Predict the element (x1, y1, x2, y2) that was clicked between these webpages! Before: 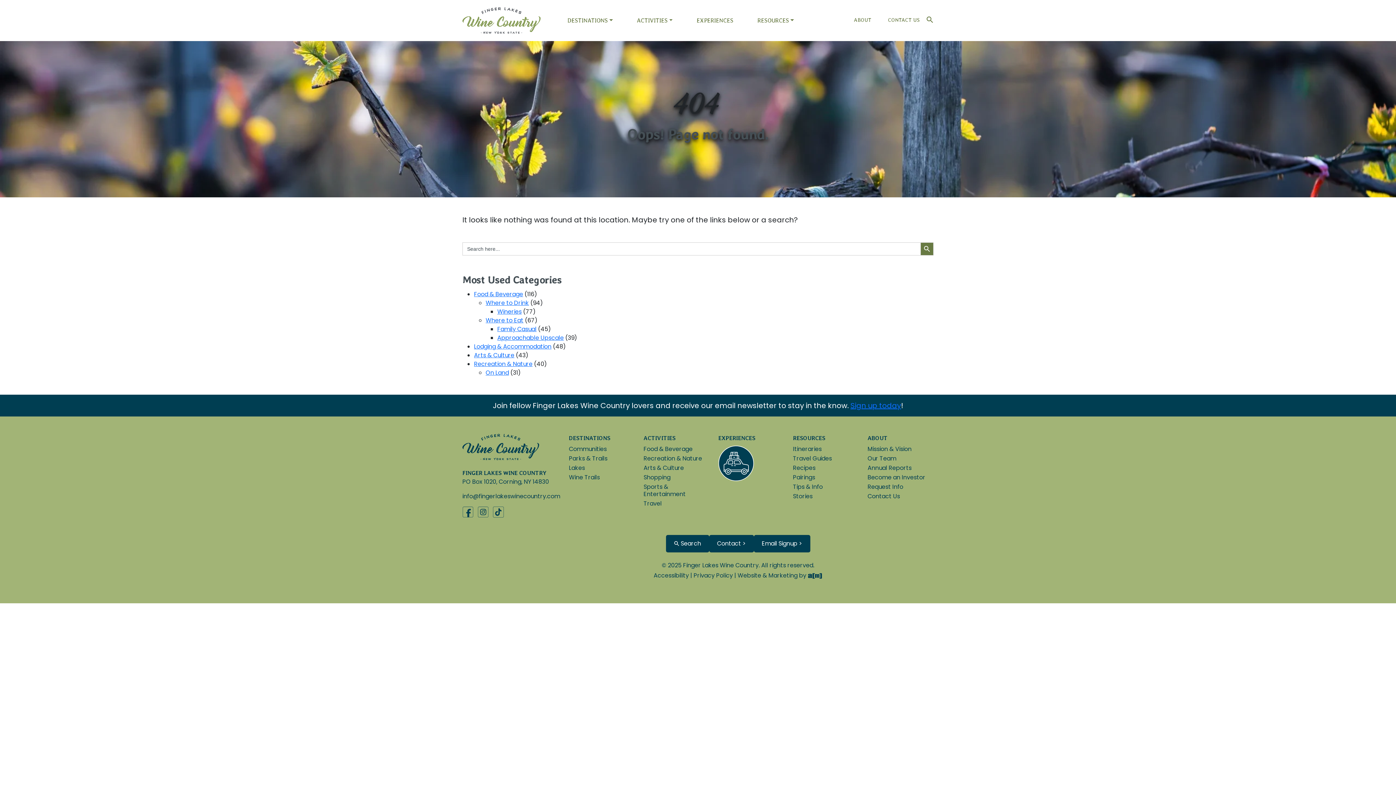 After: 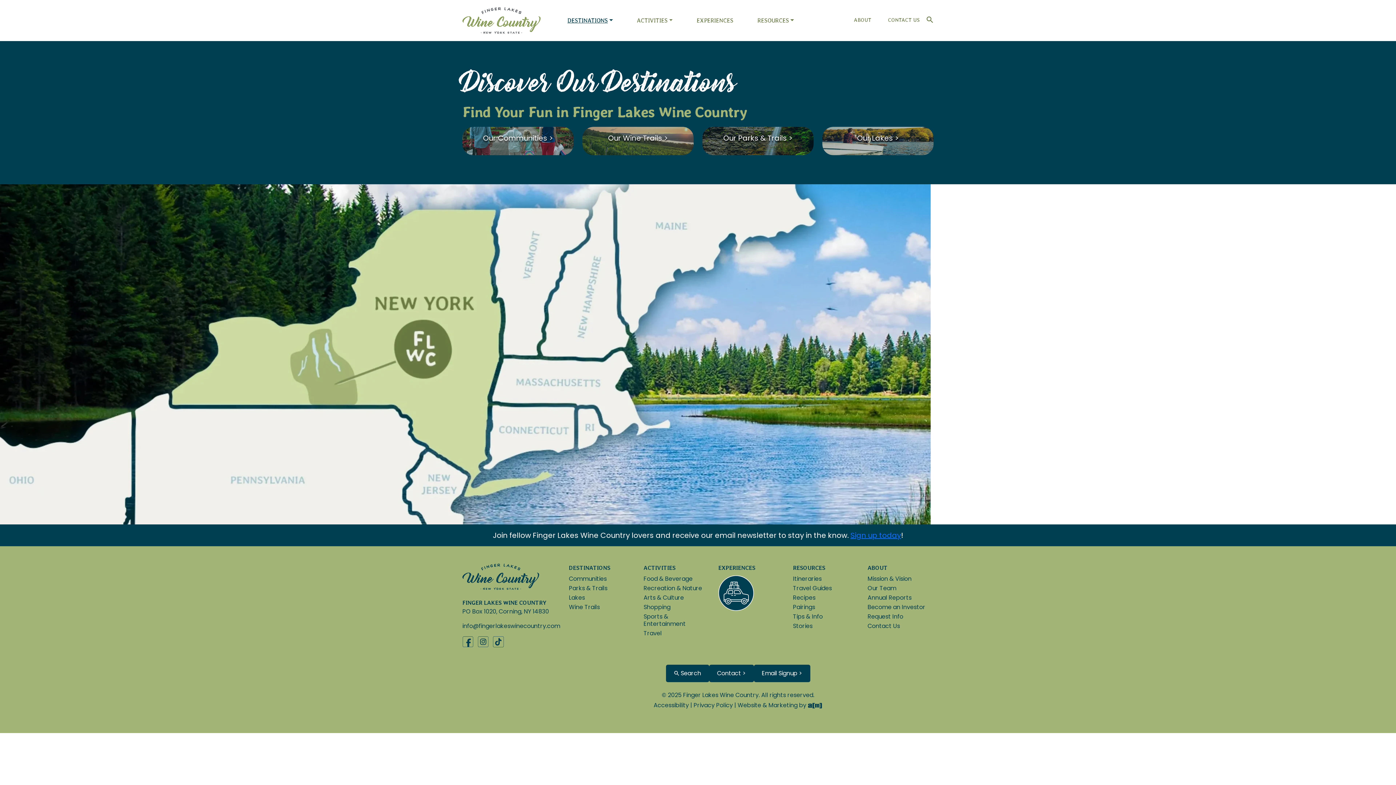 Action: label: DESTINATIONS bbox: (564, 13, 615, 27)